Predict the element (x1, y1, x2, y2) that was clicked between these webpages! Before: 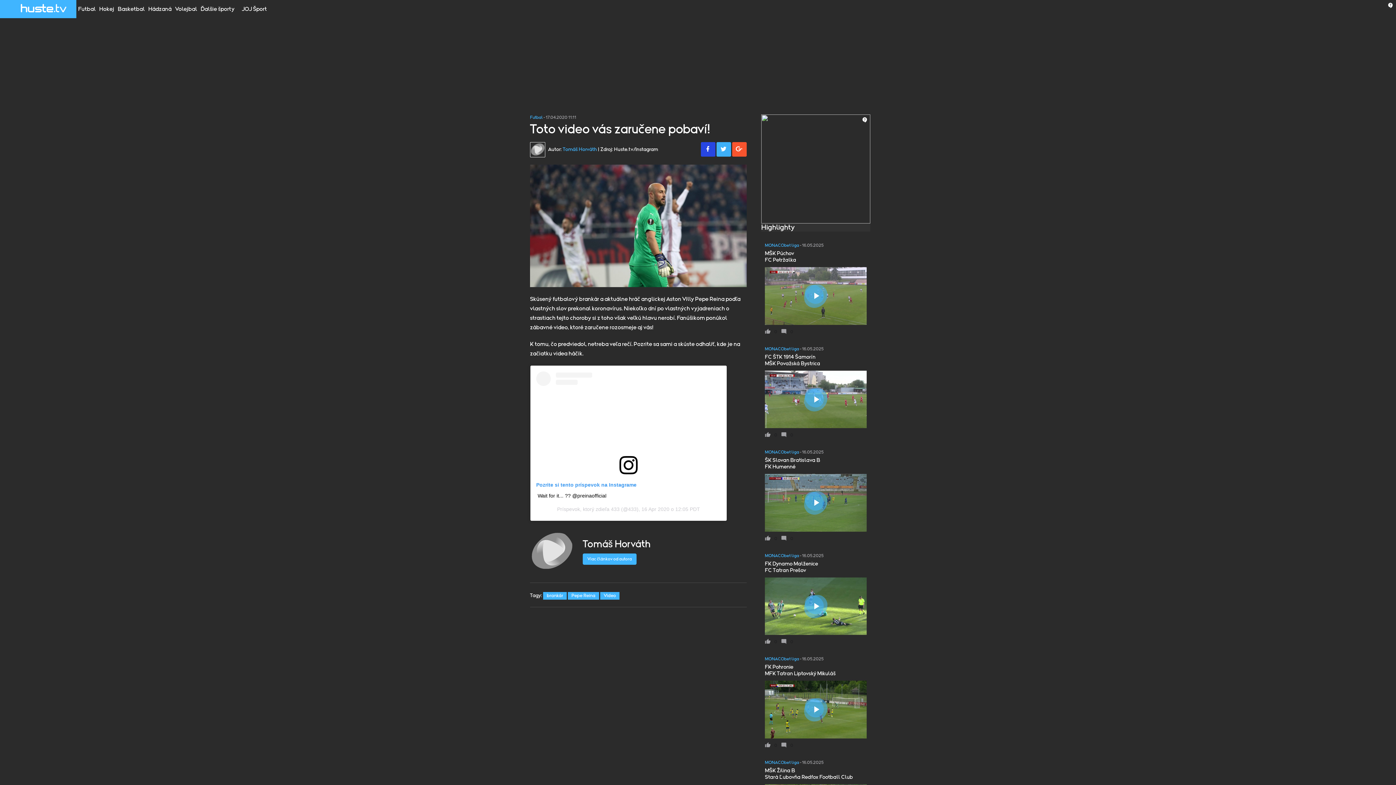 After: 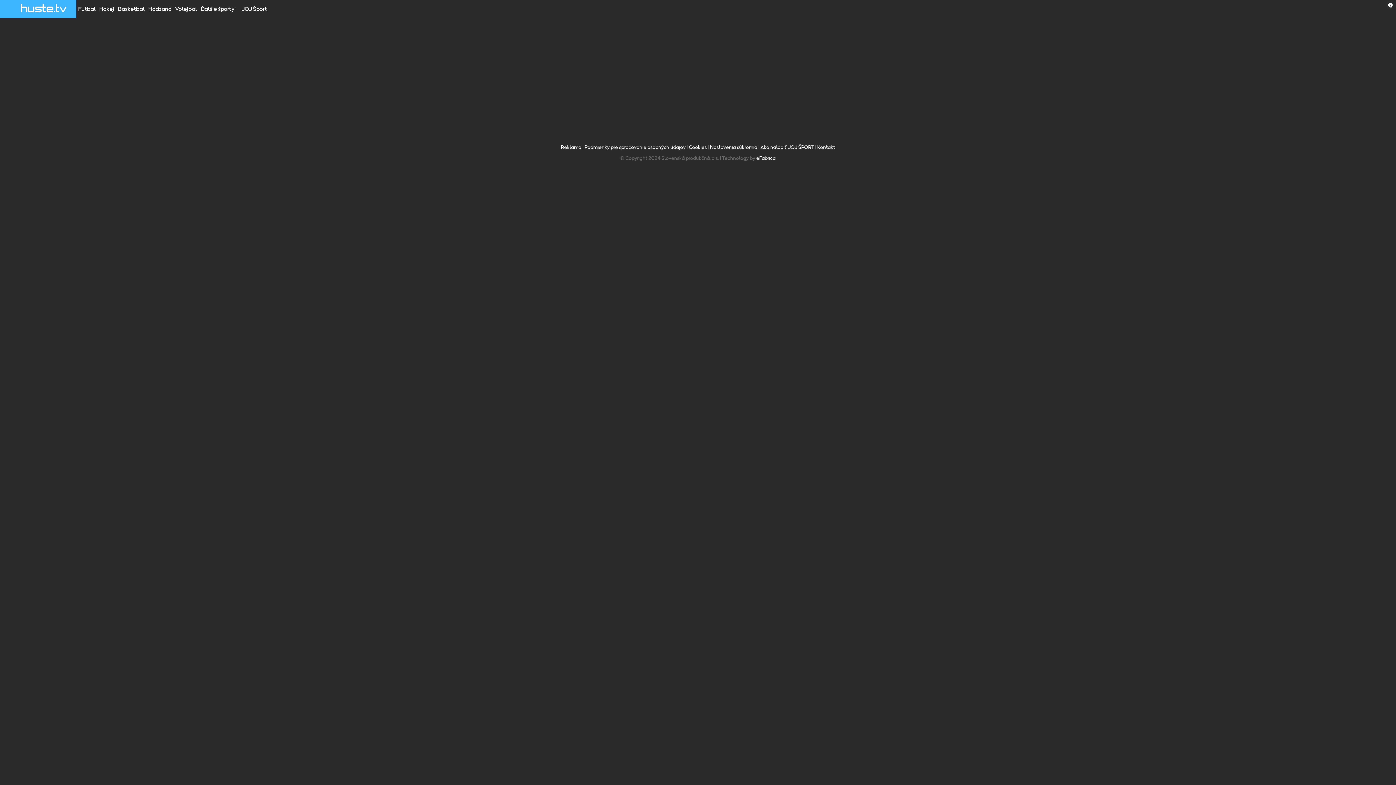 Action: label: Ďalšie športy bbox: (198, 0, 236, 18)